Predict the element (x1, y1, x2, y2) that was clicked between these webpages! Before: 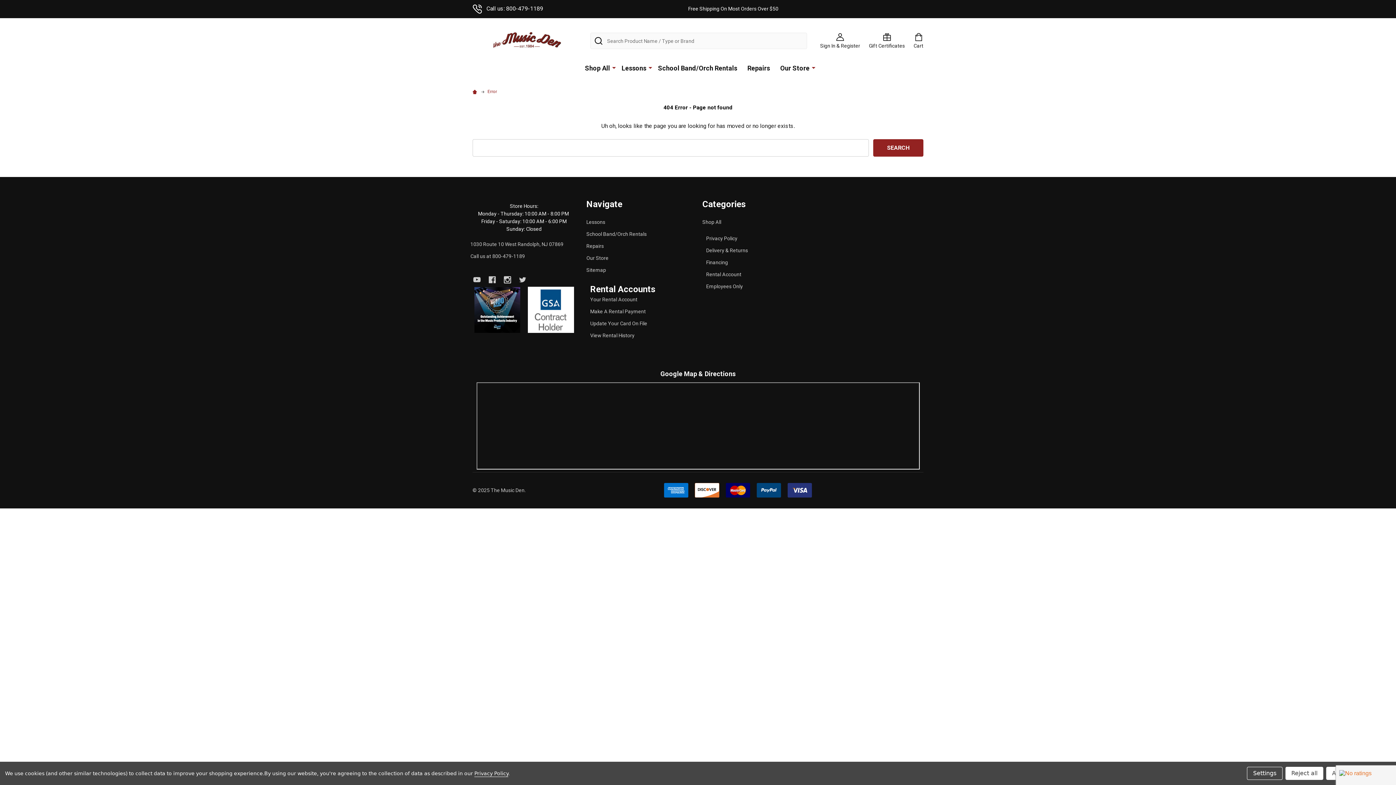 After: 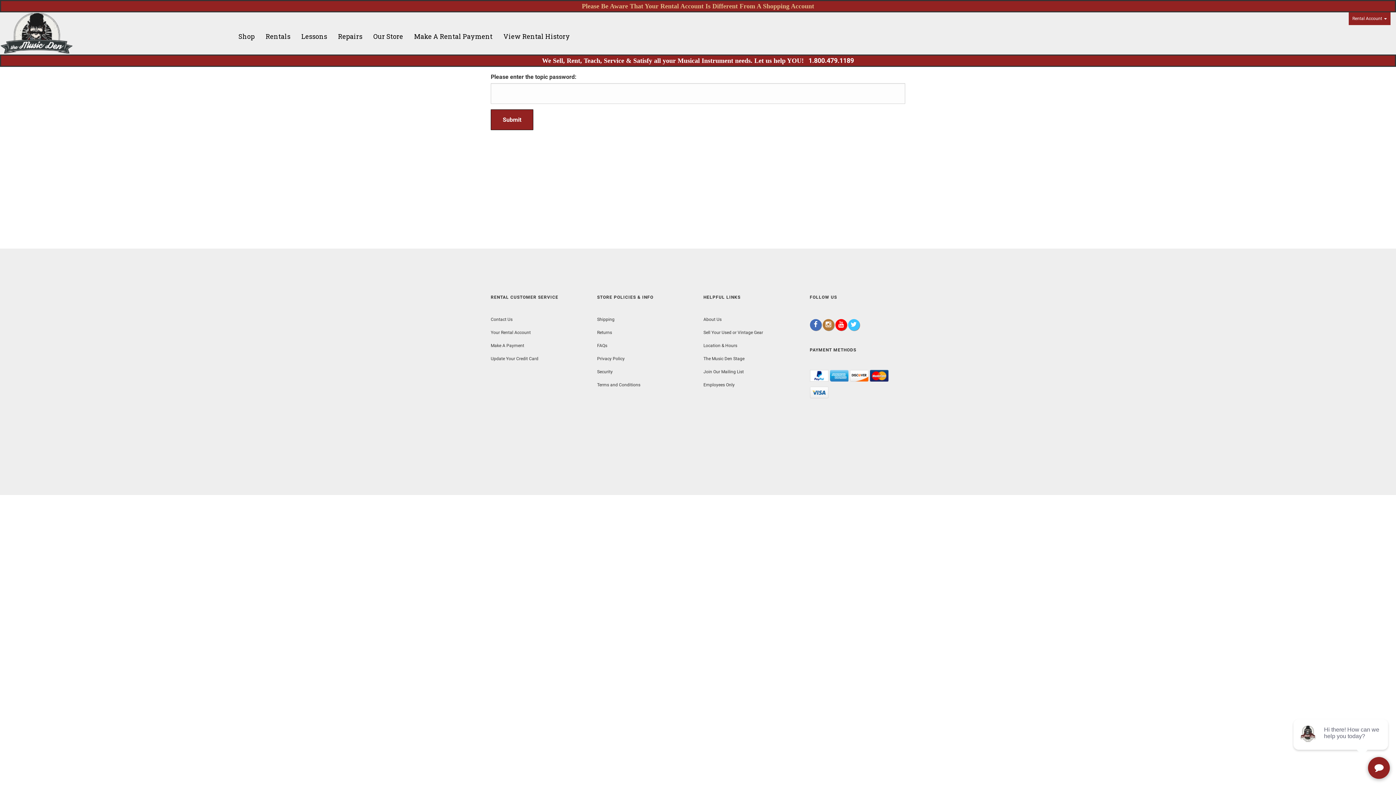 Action: label: Employees Only bbox: (706, 283, 743, 289)